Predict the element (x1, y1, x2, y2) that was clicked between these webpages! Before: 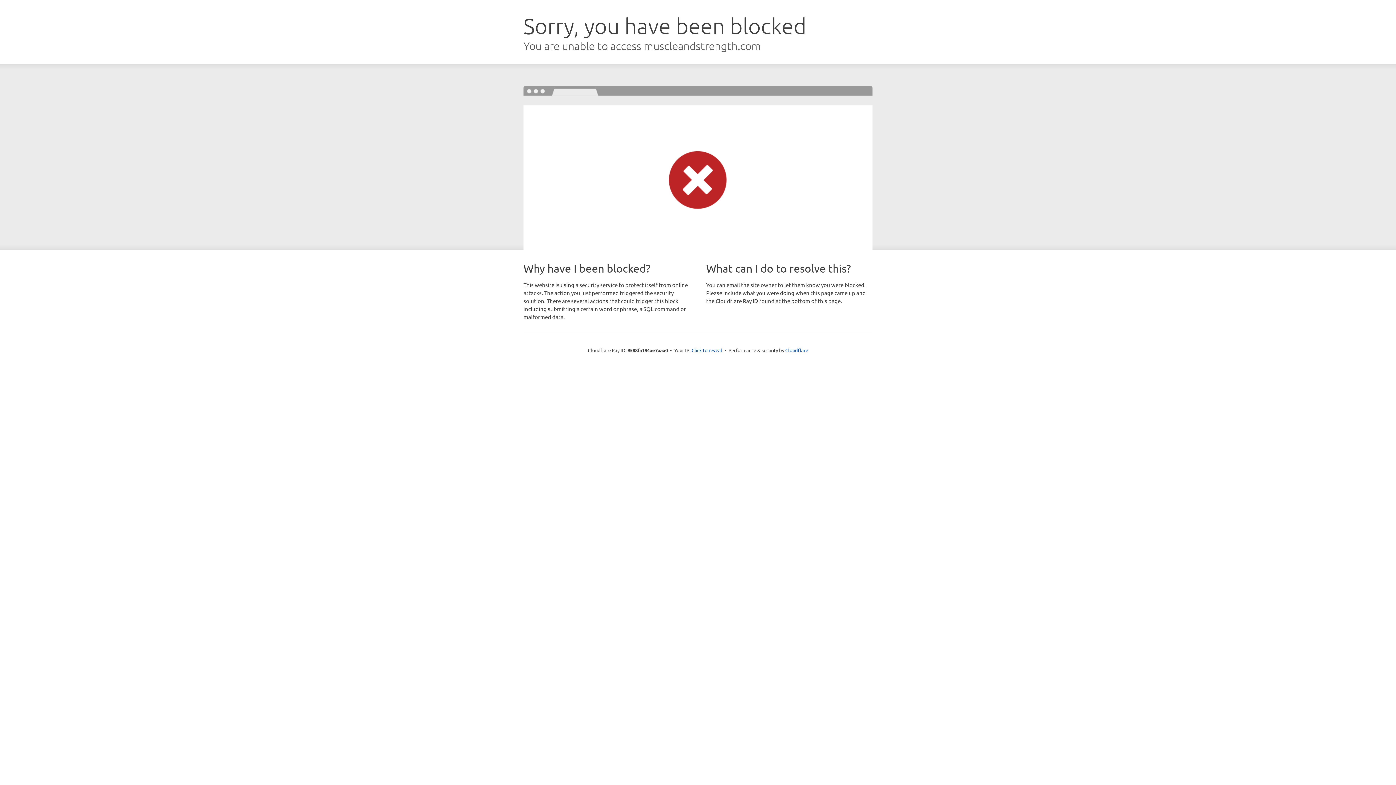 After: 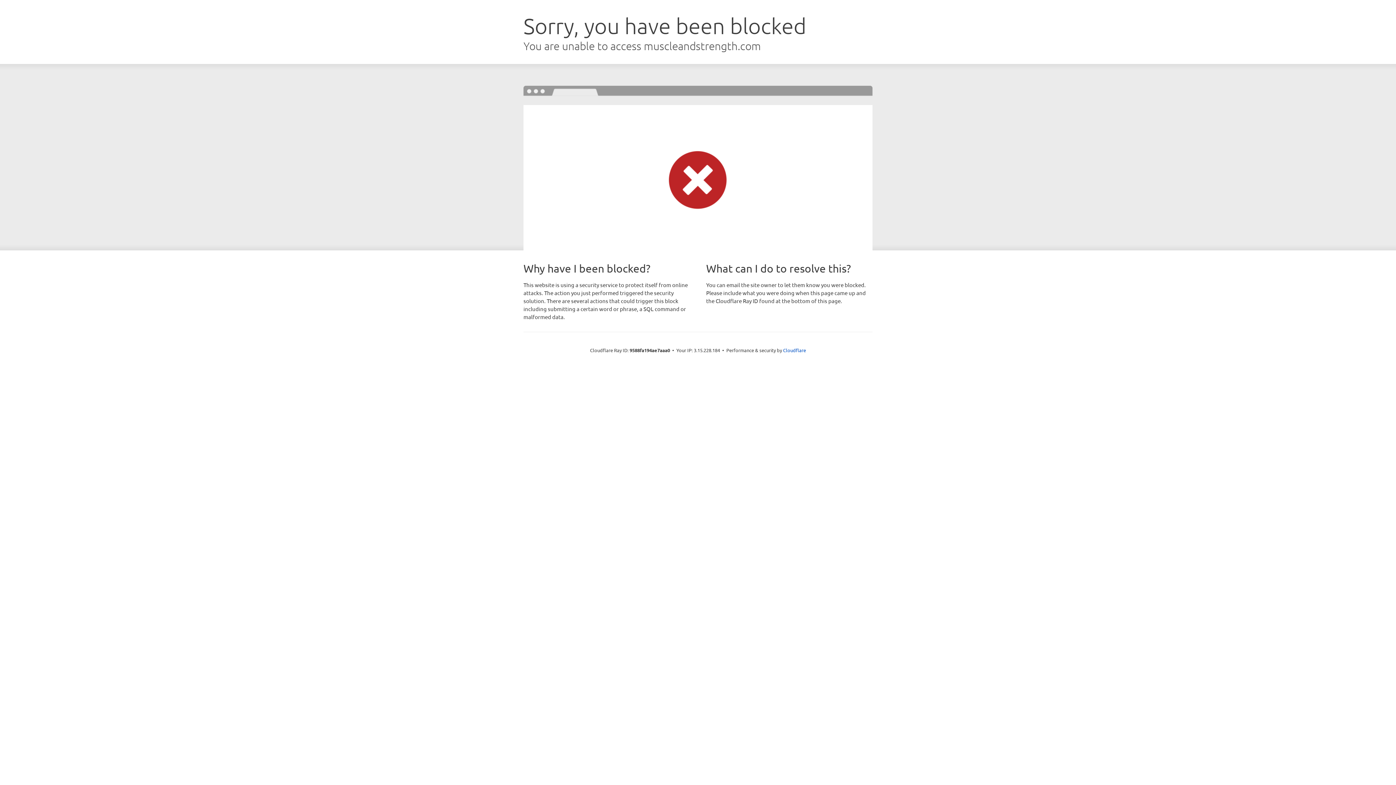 Action: bbox: (691, 346, 722, 353) label: Click to reveal